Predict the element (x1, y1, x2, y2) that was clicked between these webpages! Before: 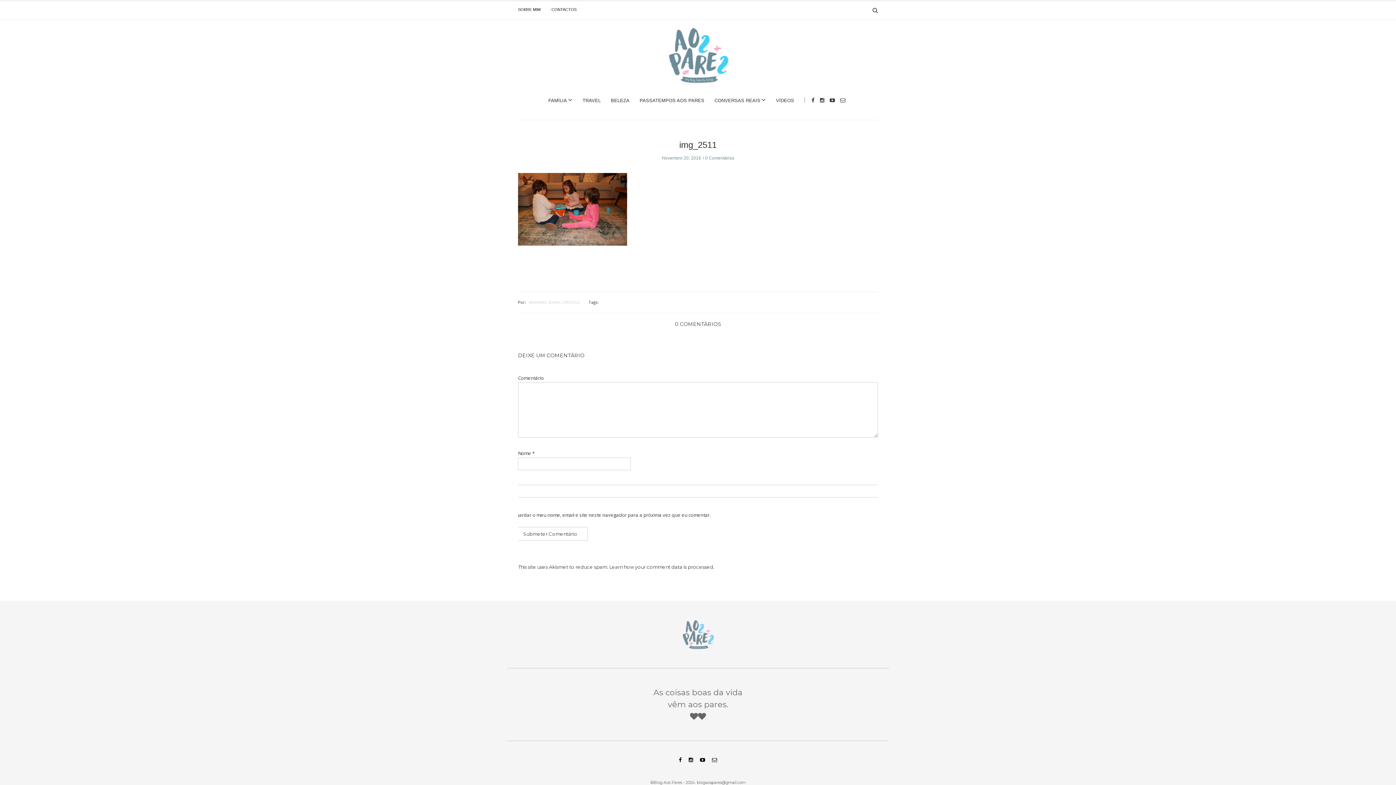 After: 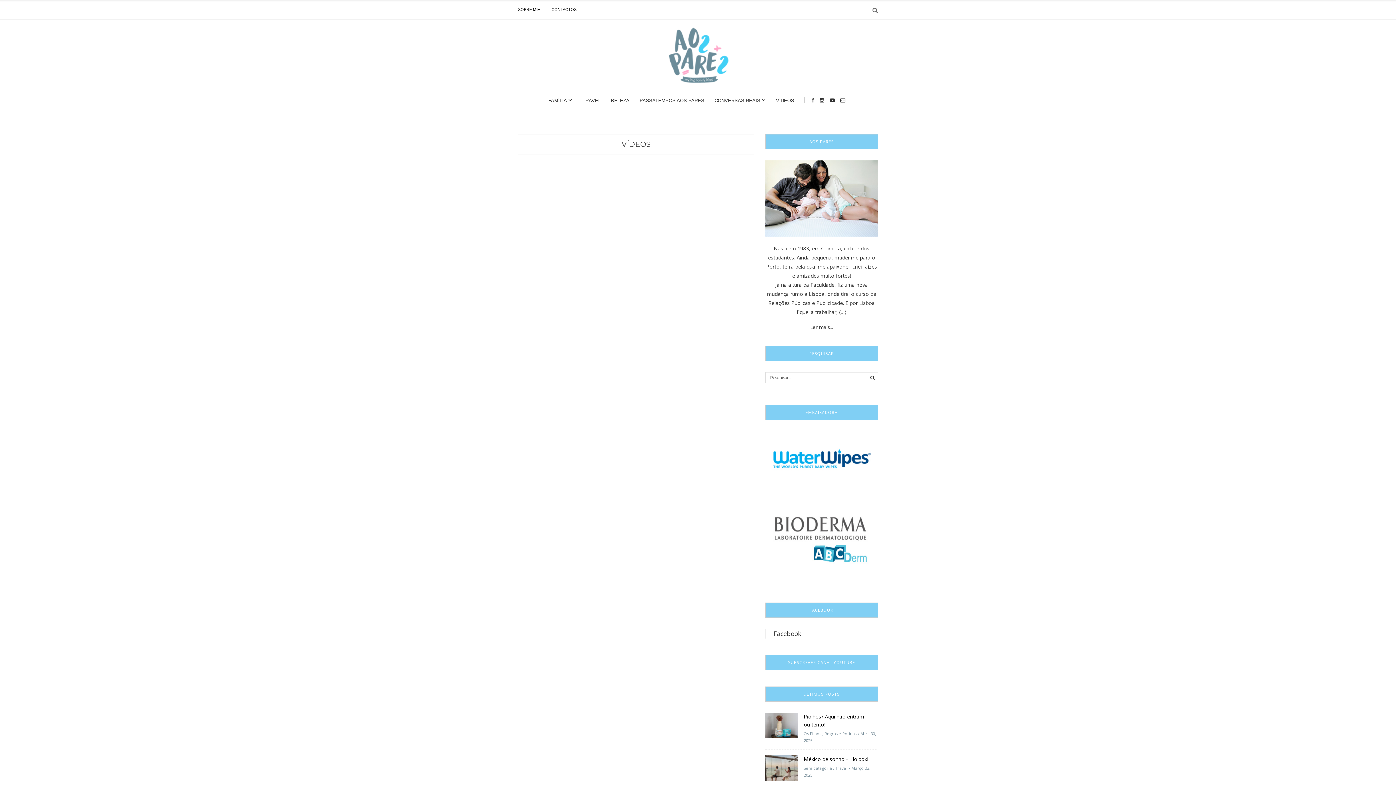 Action: bbox: (776, 97, 794, 103) label: VÍDEOS